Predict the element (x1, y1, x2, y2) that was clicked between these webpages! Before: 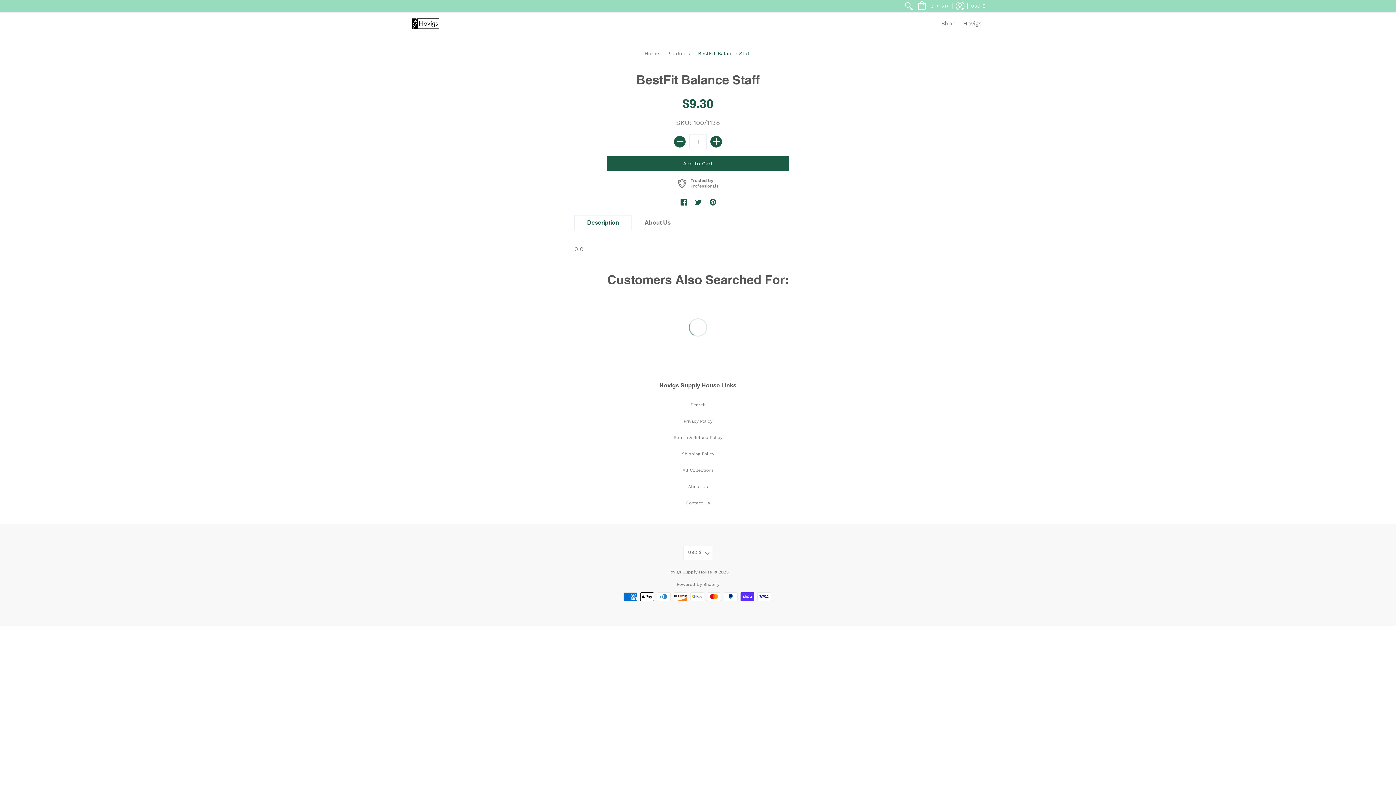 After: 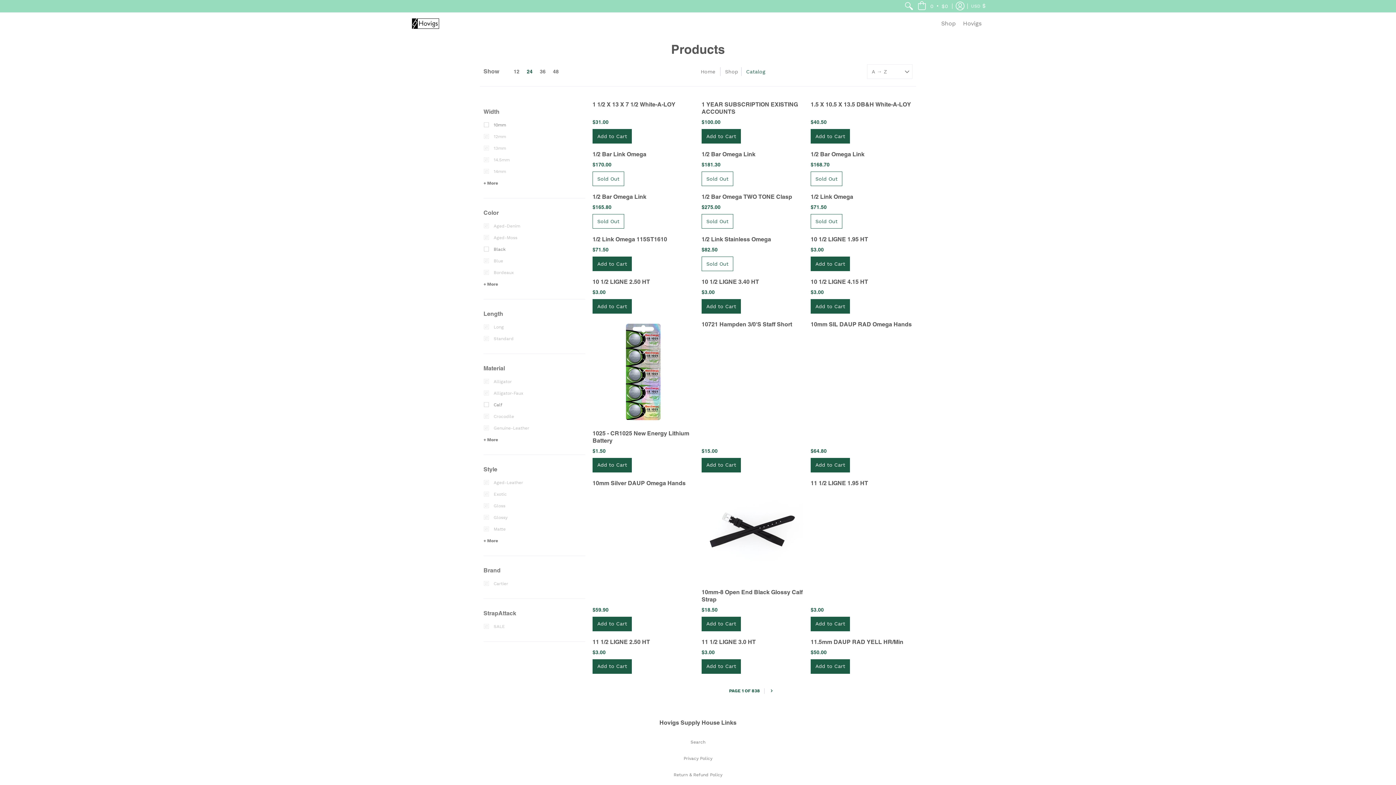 Action: label: Products bbox: (667, 50, 690, 56)